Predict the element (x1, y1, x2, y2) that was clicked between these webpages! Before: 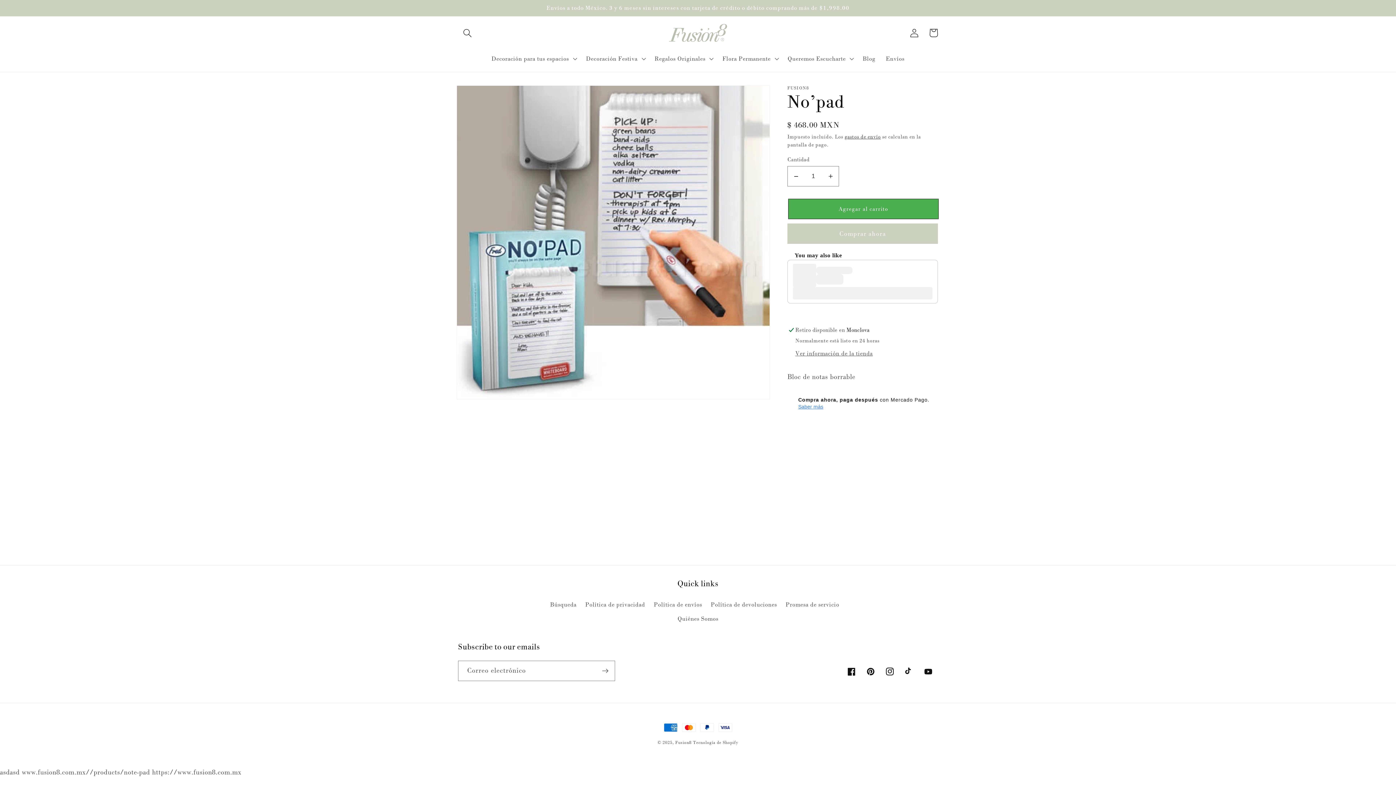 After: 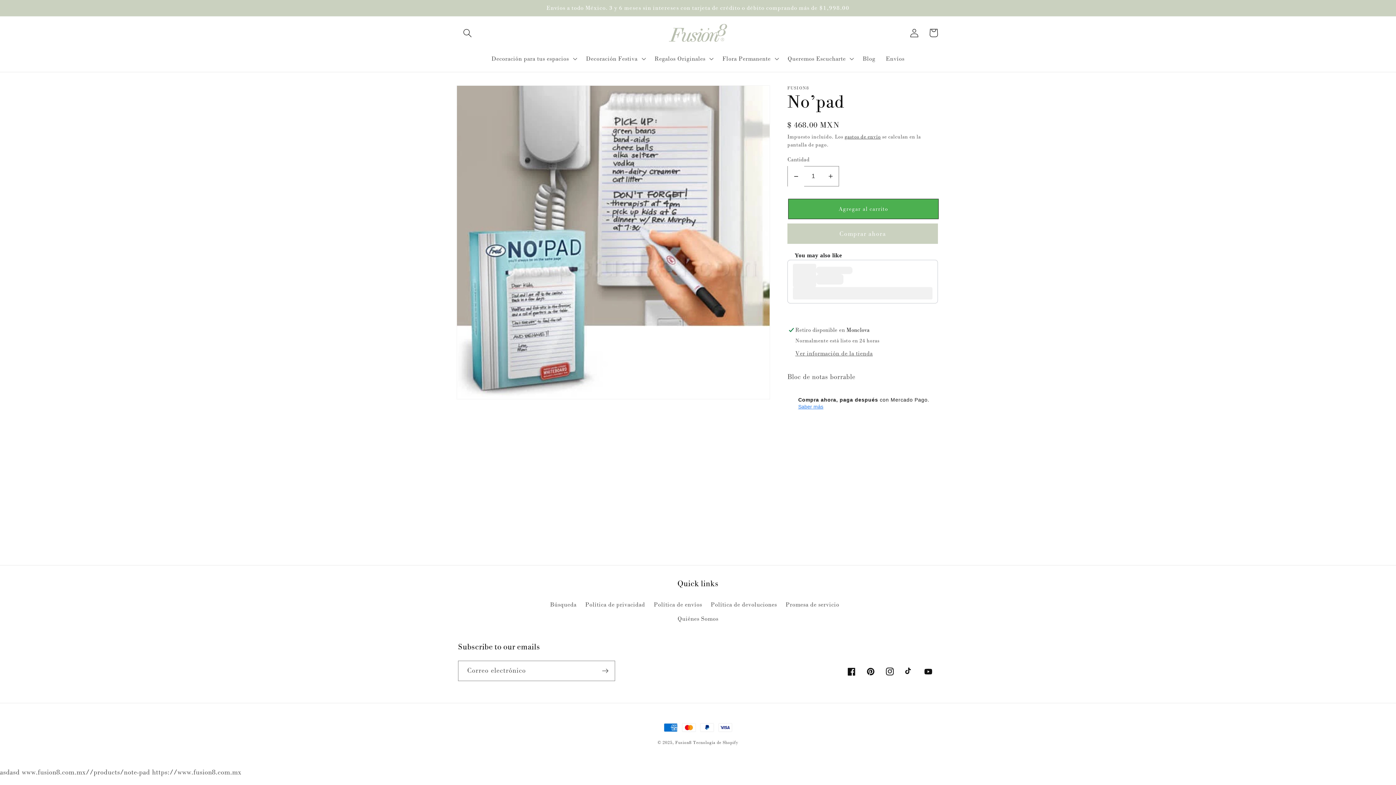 Action: label: Reducir cantidad para No’pad bbox: (788, 166, 804, 186)